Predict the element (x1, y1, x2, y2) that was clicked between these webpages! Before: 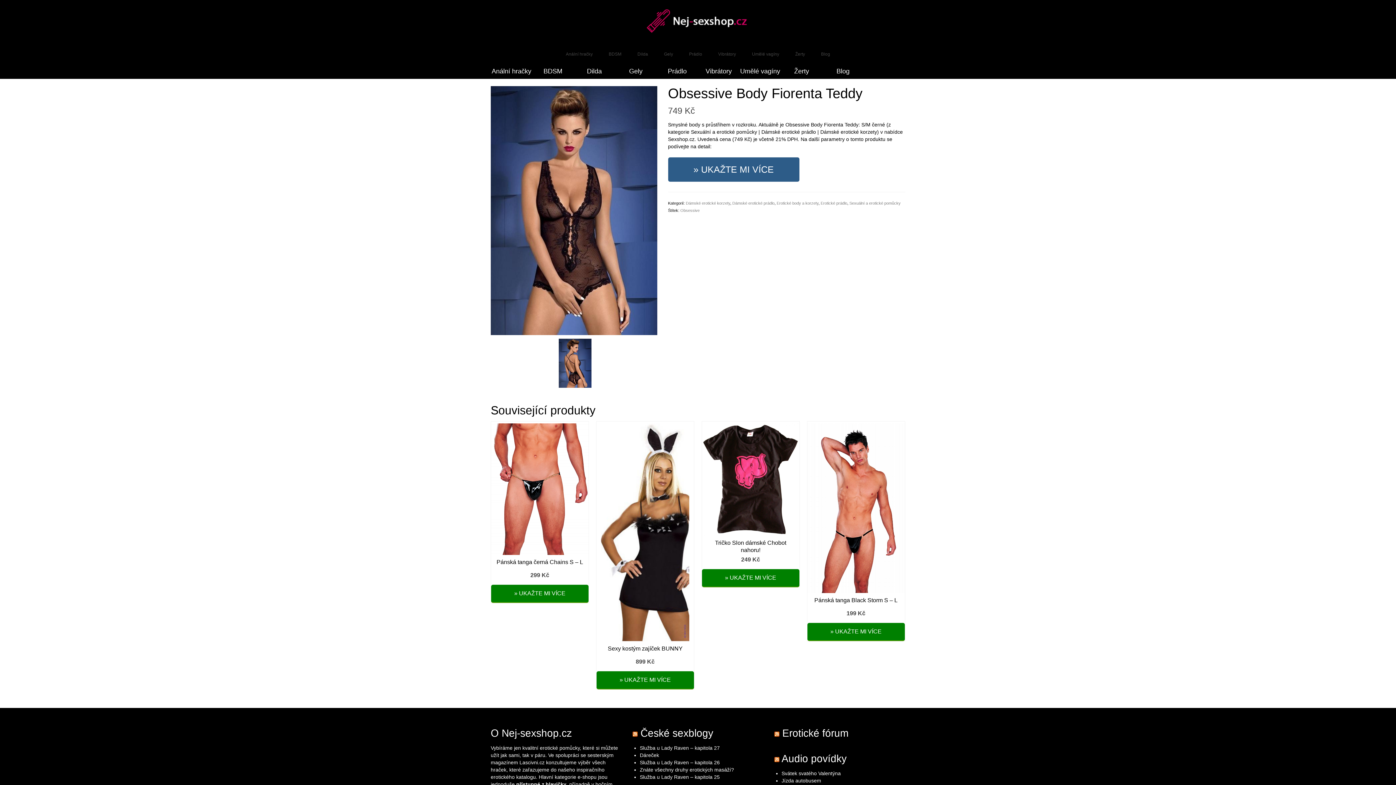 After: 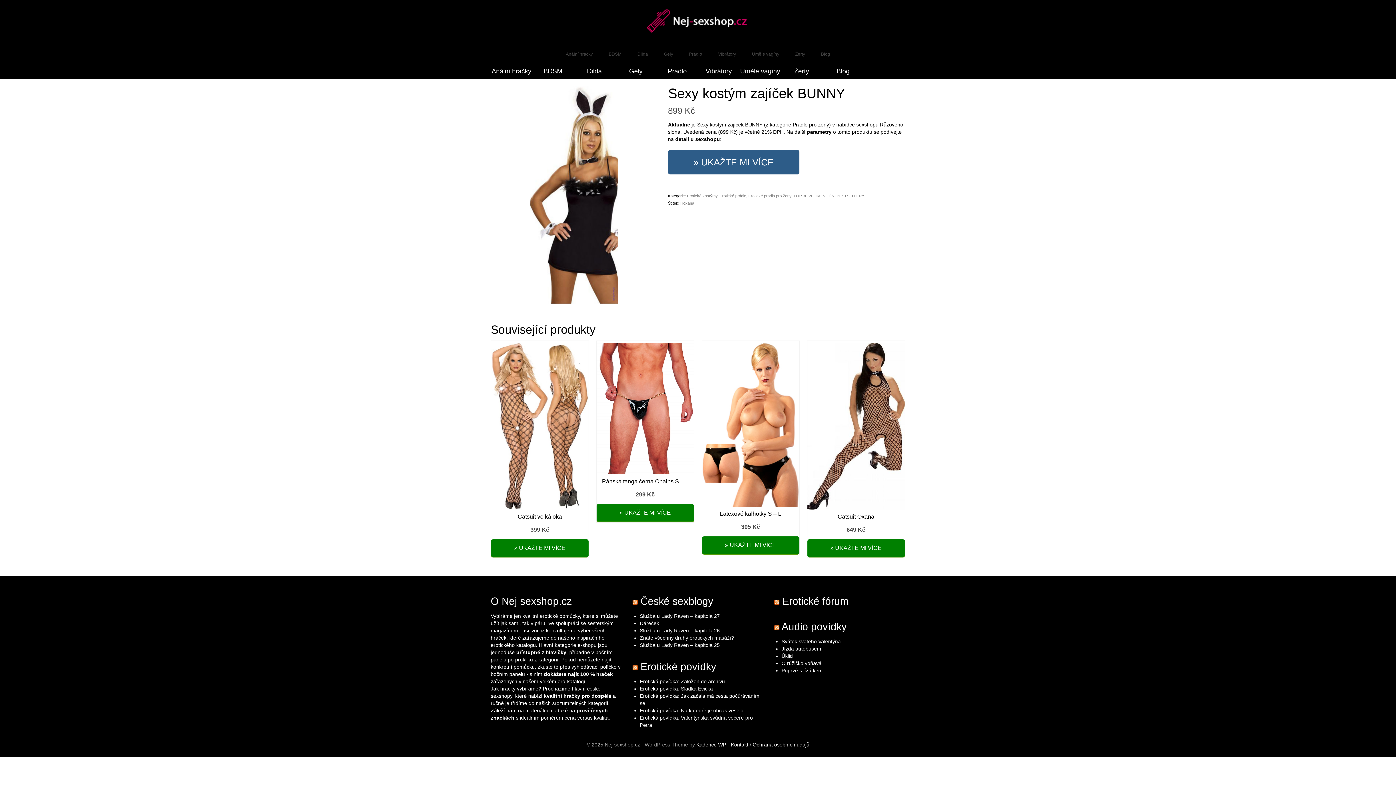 Action: label: Sexy kostým zajíček BUNNY bbox: (596, 641, 694, 656)